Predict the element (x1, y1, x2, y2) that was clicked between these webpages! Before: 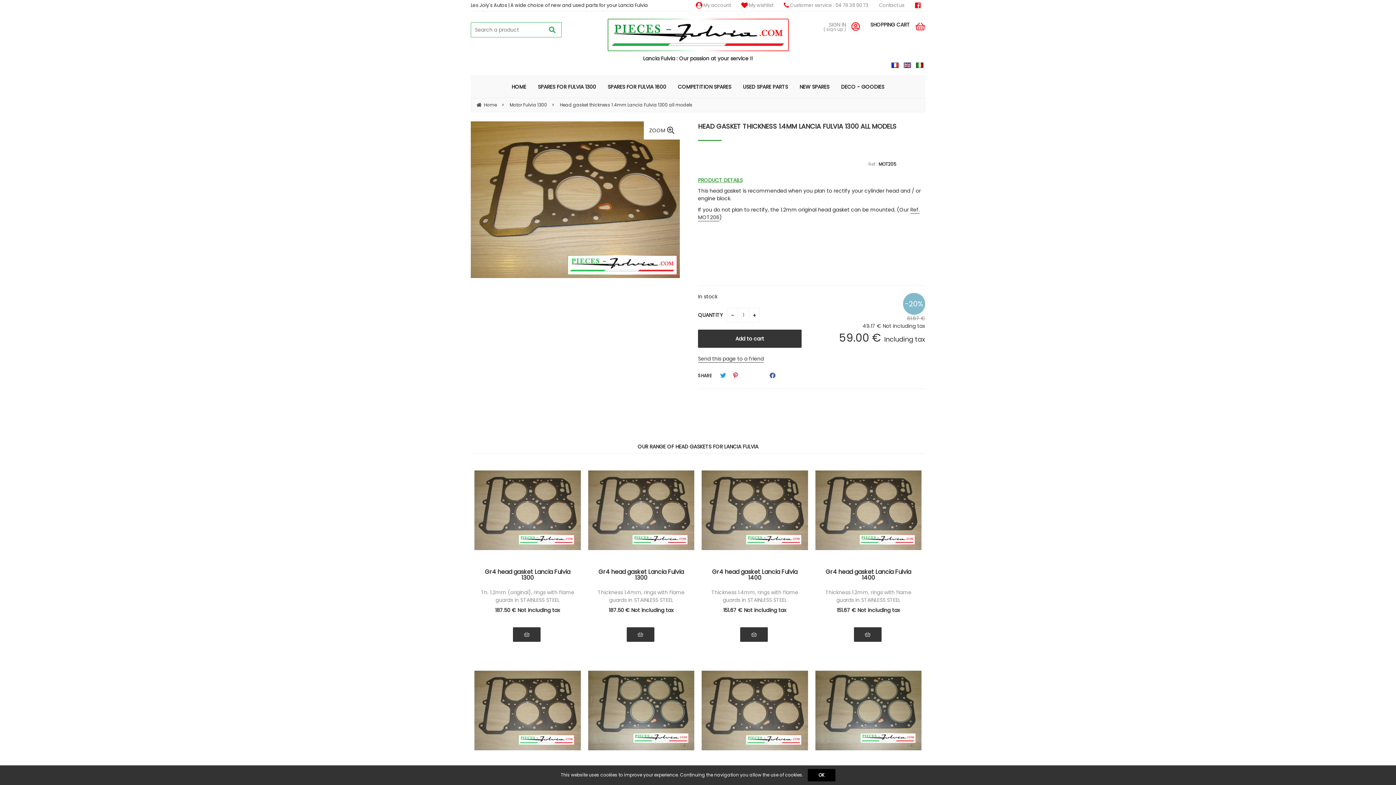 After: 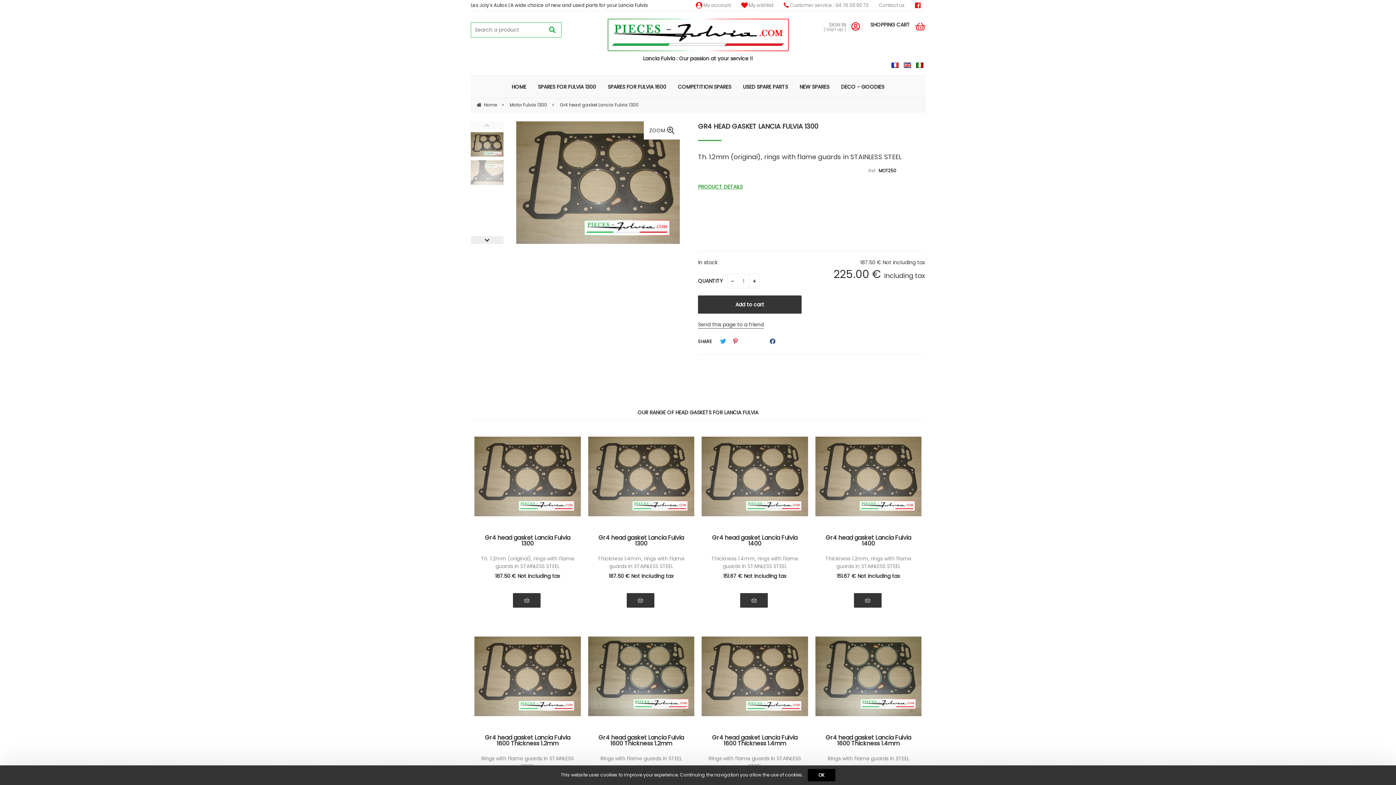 Action: label: Gr4 head gasket Lancia Fulvia 1300 bbox: (480, 569, 575, 586)